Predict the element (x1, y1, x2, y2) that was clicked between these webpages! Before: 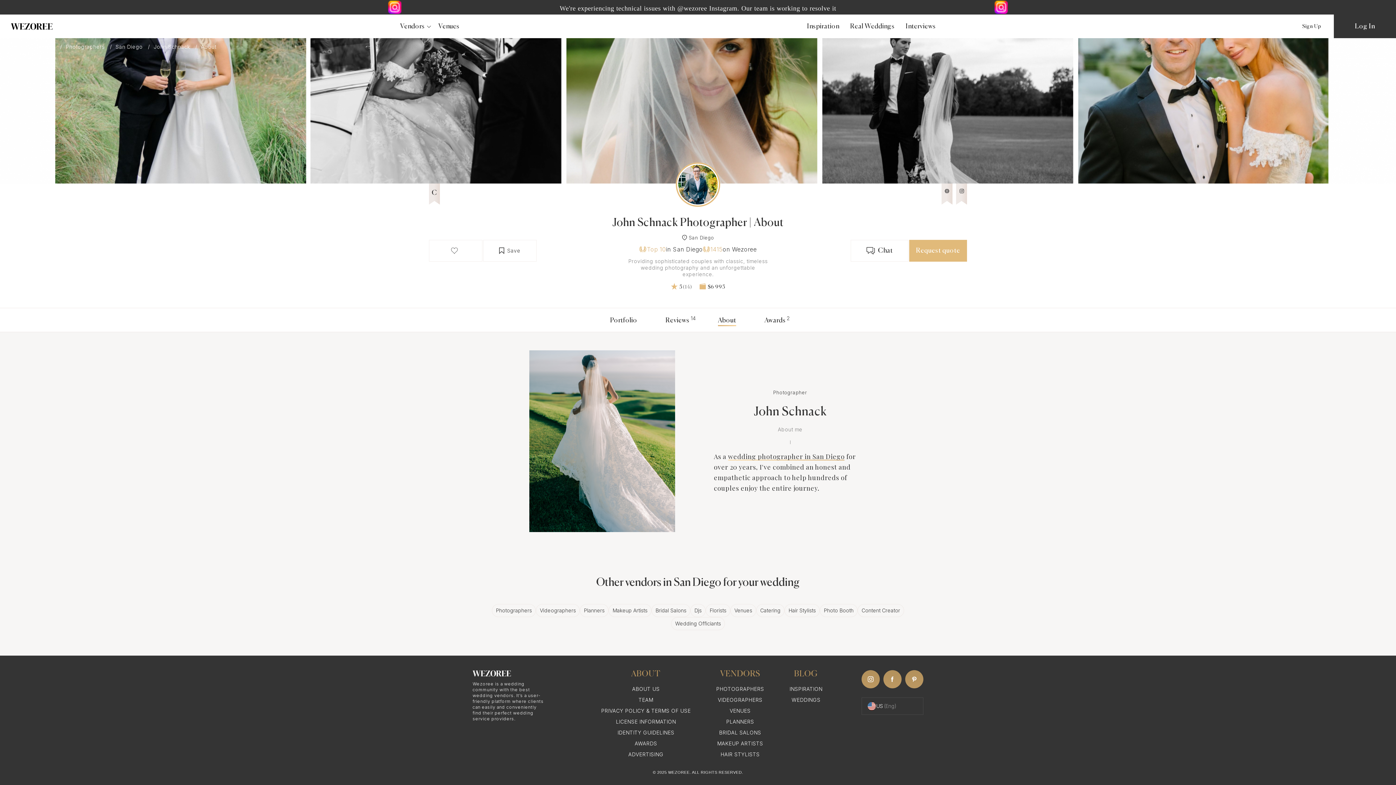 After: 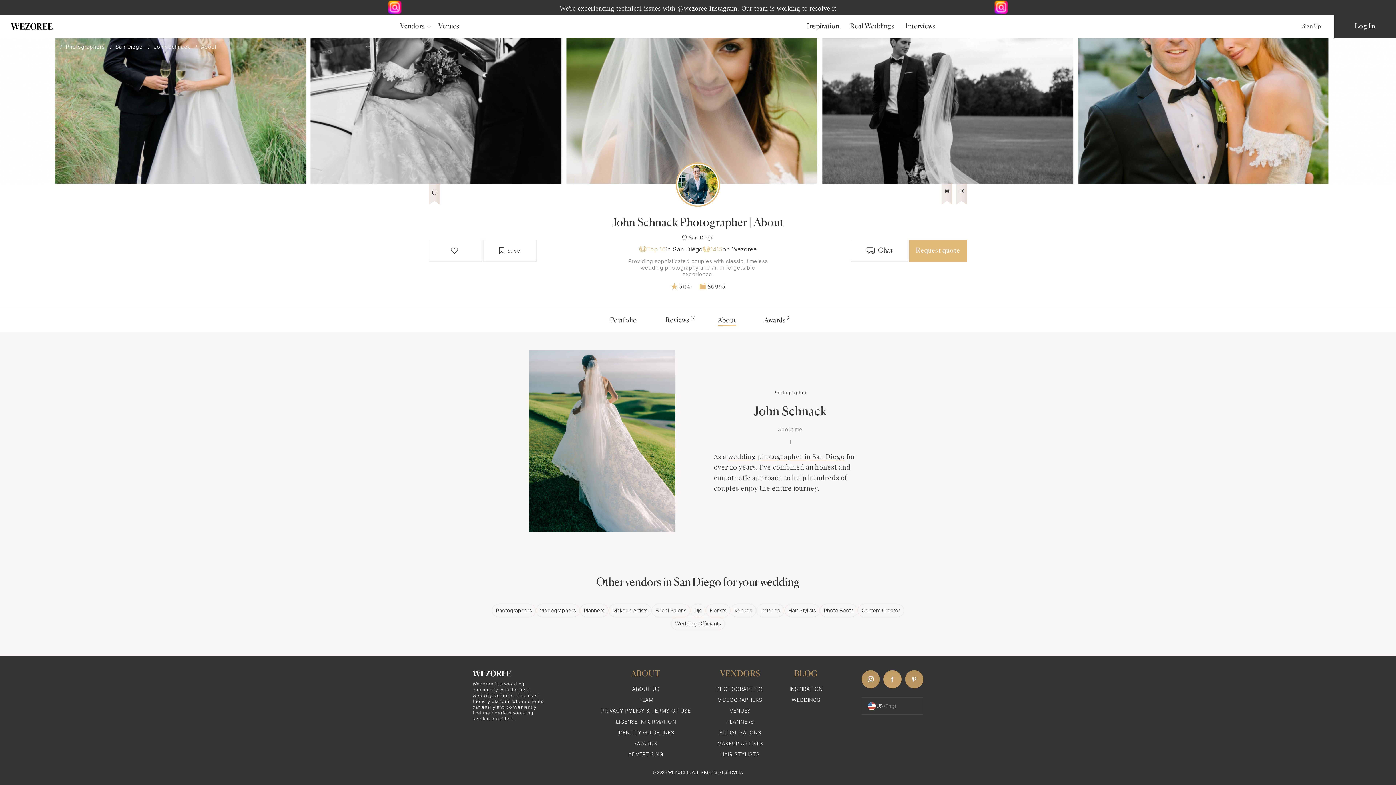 Action: bbox: (883, 670, 901, 688)